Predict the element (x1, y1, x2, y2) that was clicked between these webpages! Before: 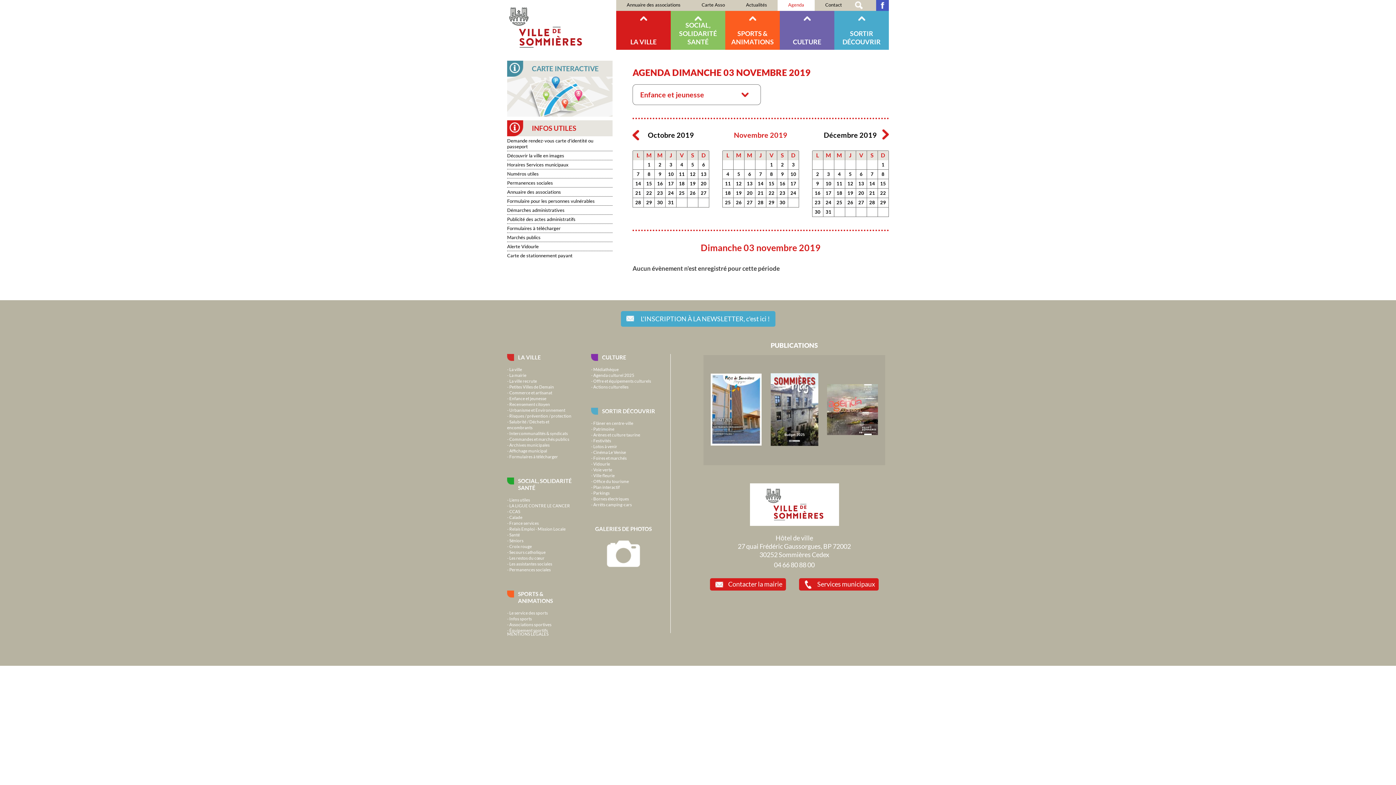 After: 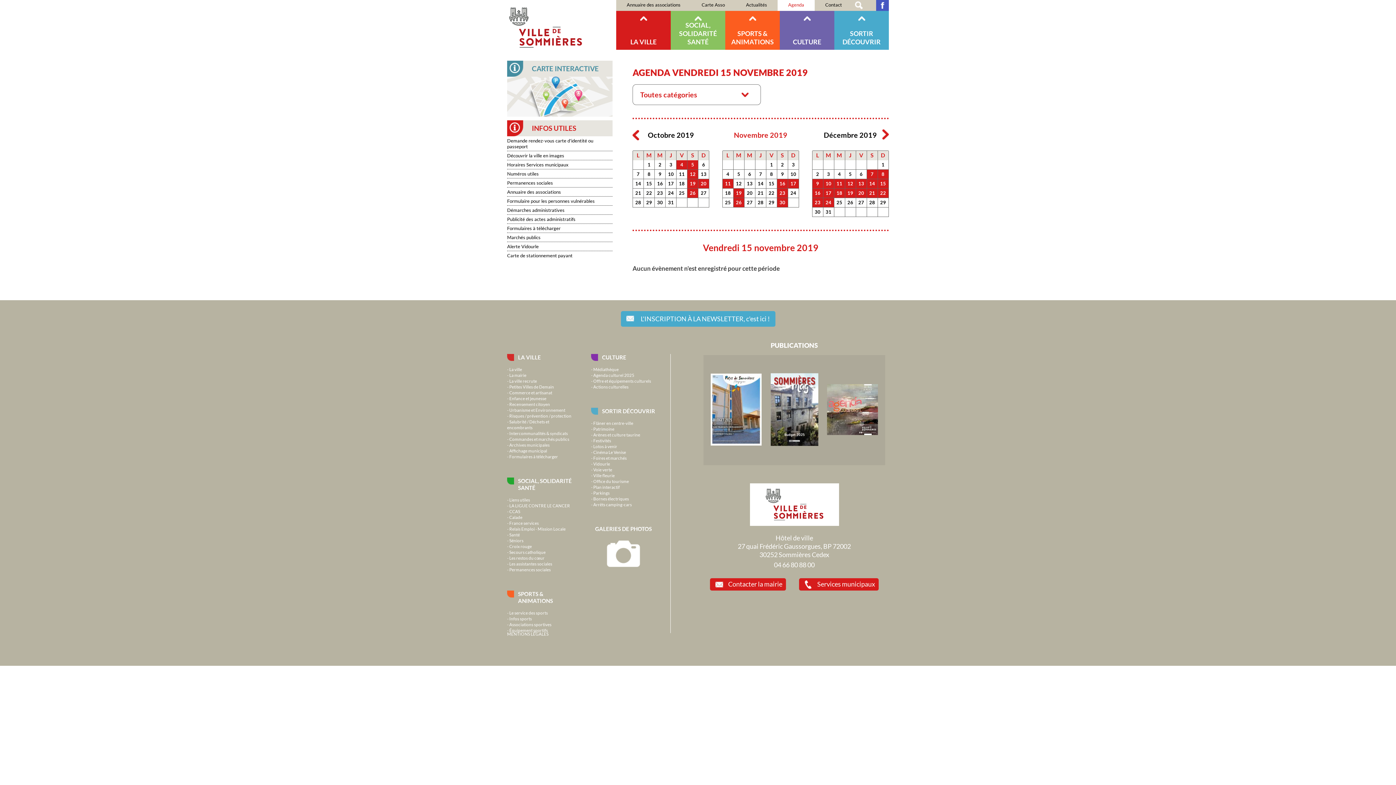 Action: bbox: (766, 180, 777, 186) label: 15